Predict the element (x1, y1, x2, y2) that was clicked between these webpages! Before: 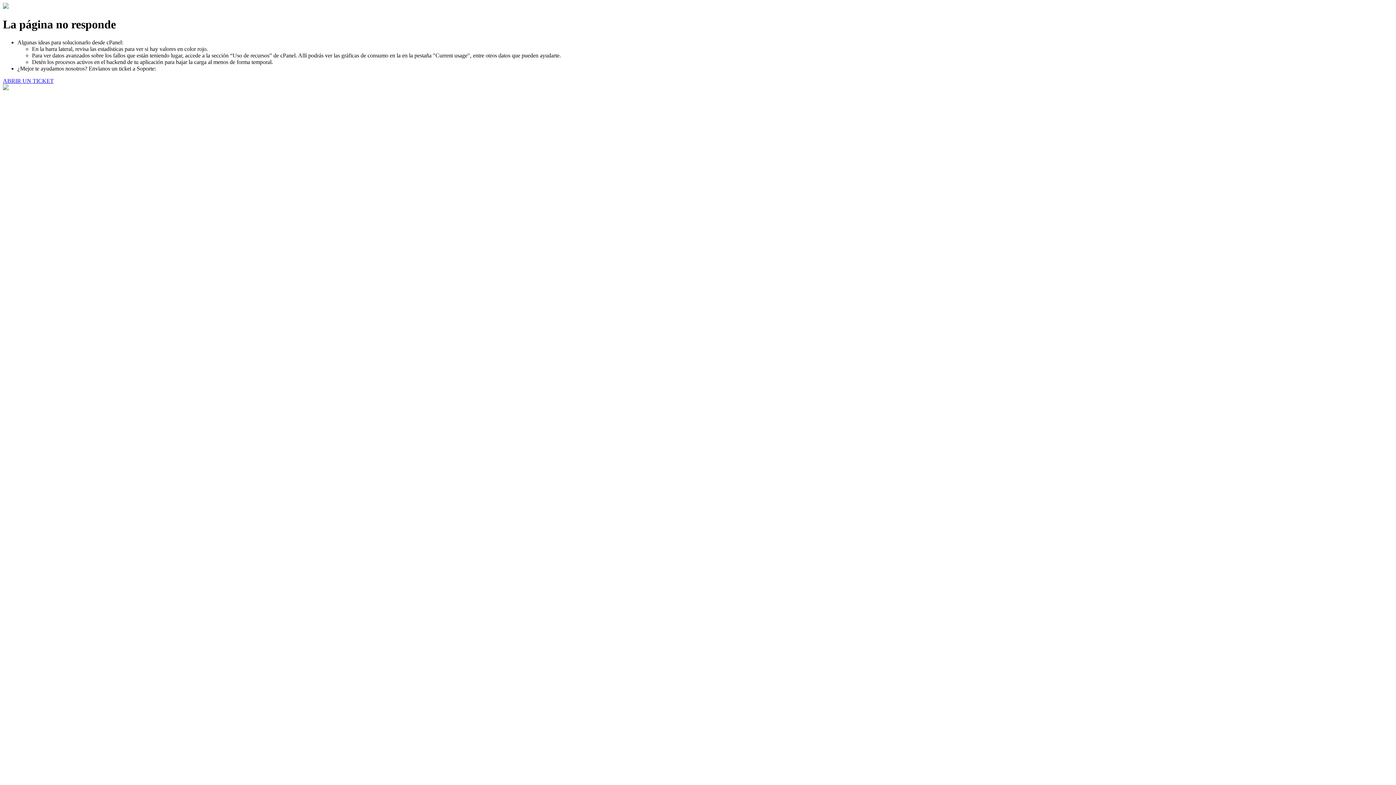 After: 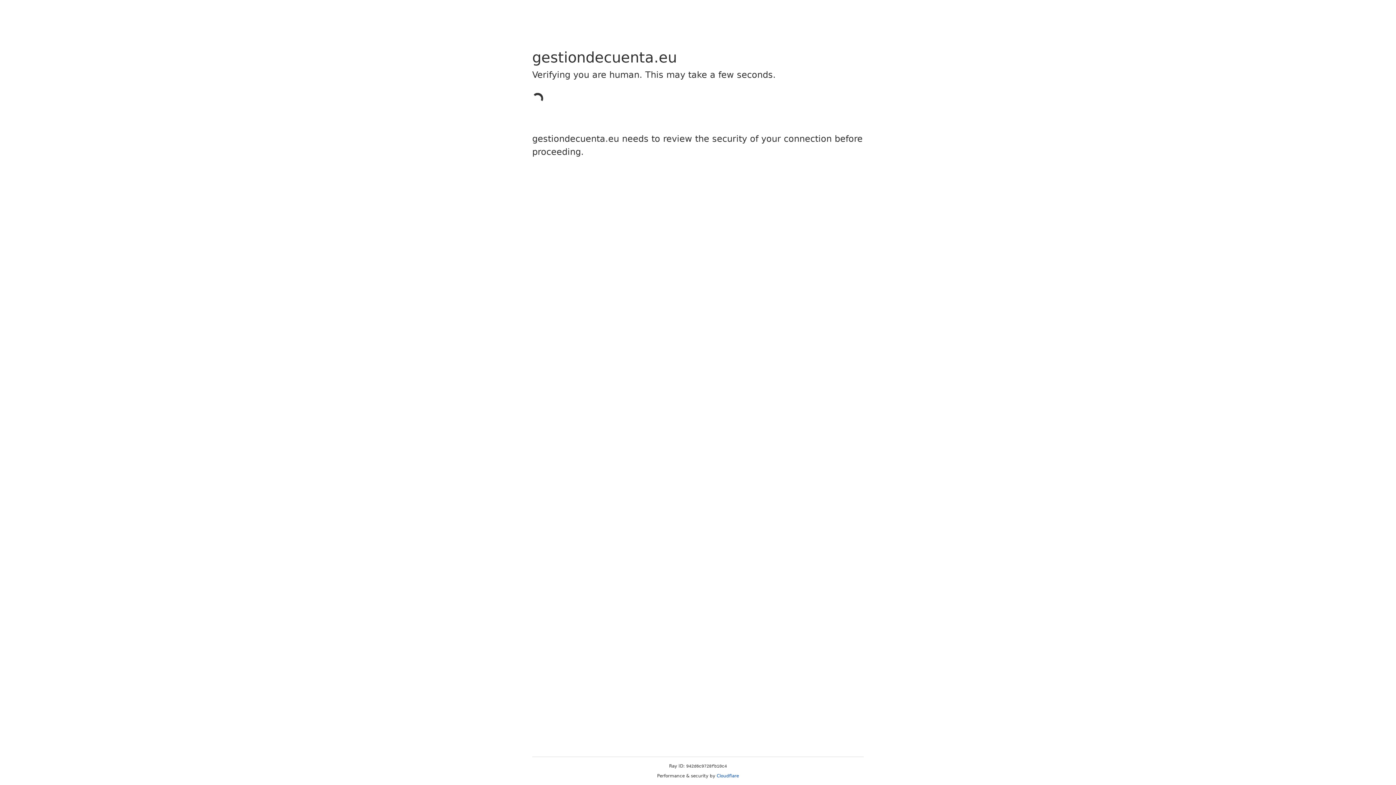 Action: bbox: (2, 77, 53, 83) label: ABRIR UN TICKET